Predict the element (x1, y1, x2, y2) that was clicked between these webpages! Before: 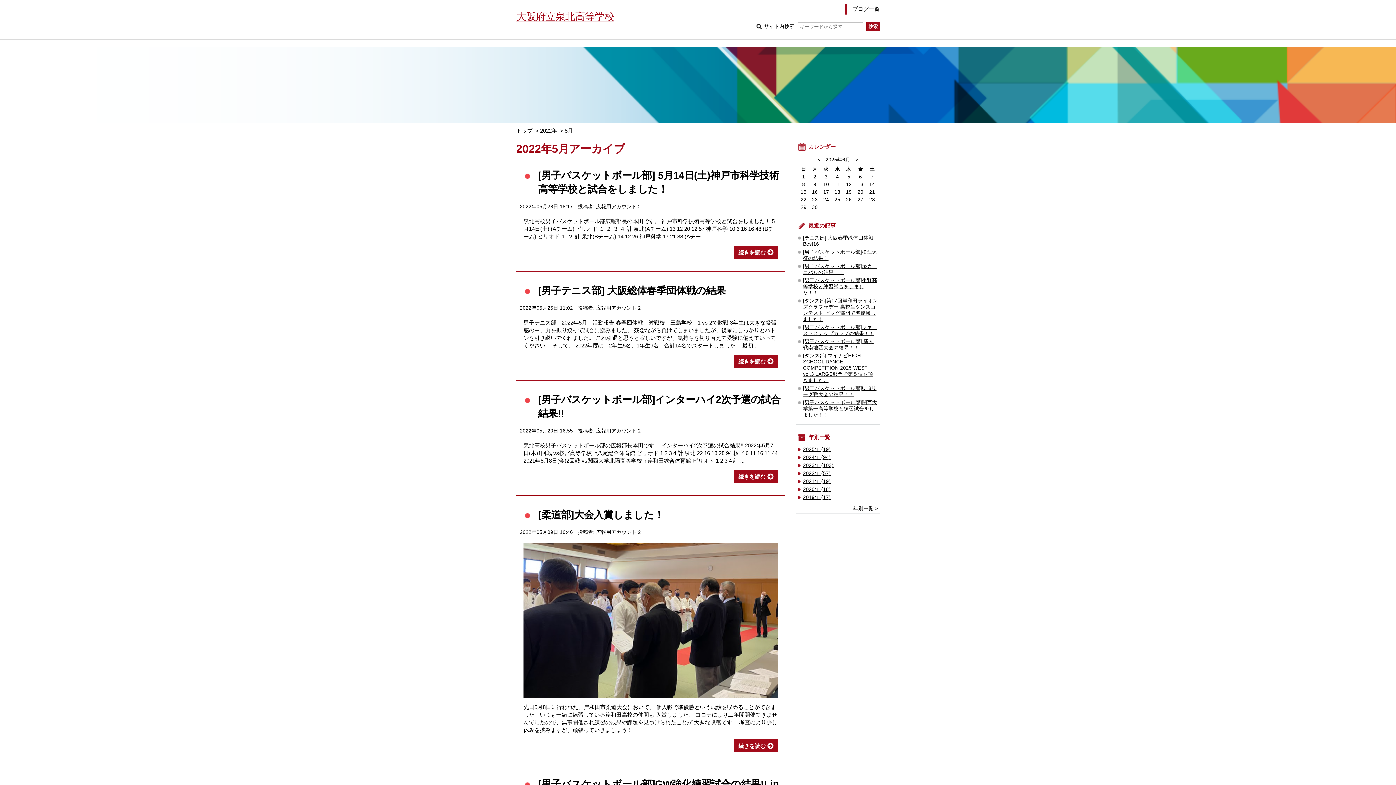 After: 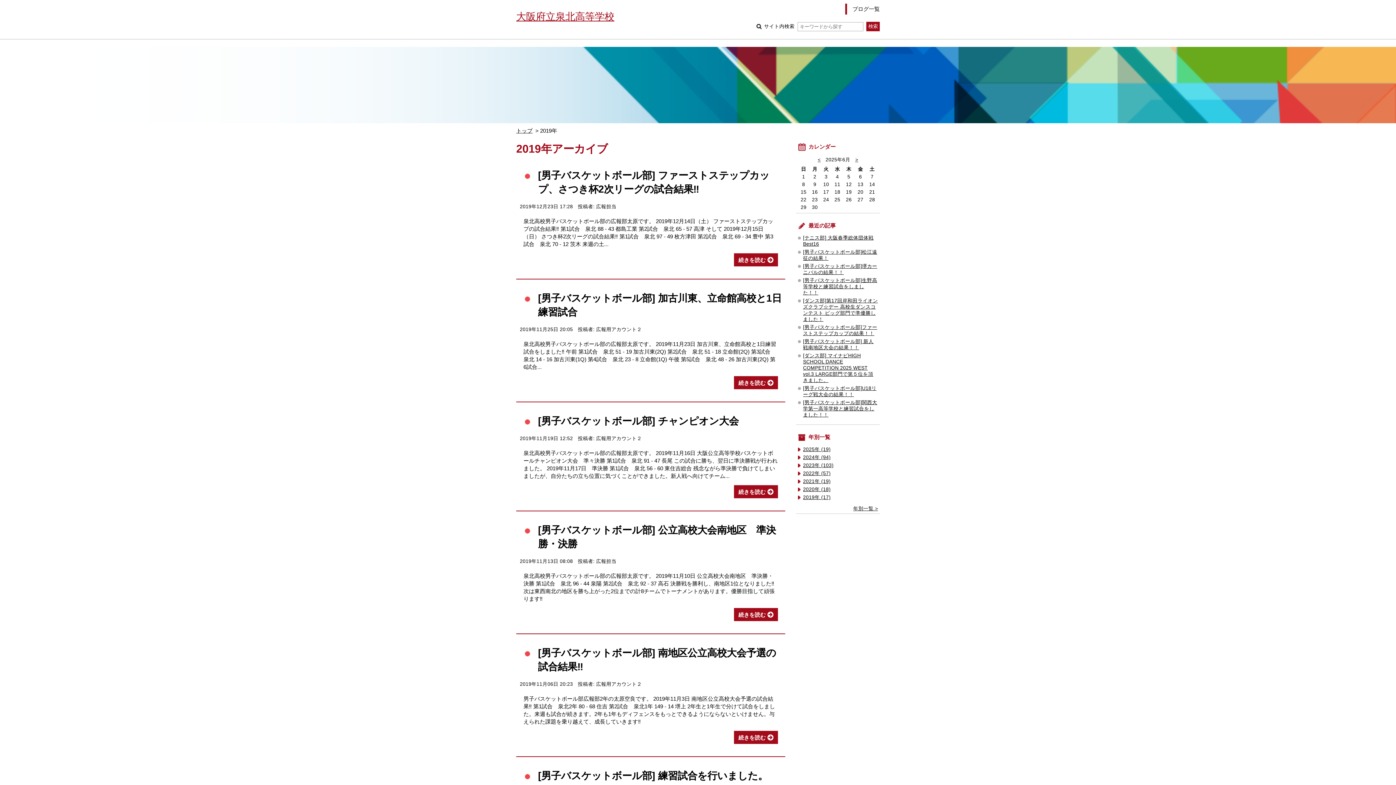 Action: label: 2019年 (17) bbox: (803, 495, 830, 500)